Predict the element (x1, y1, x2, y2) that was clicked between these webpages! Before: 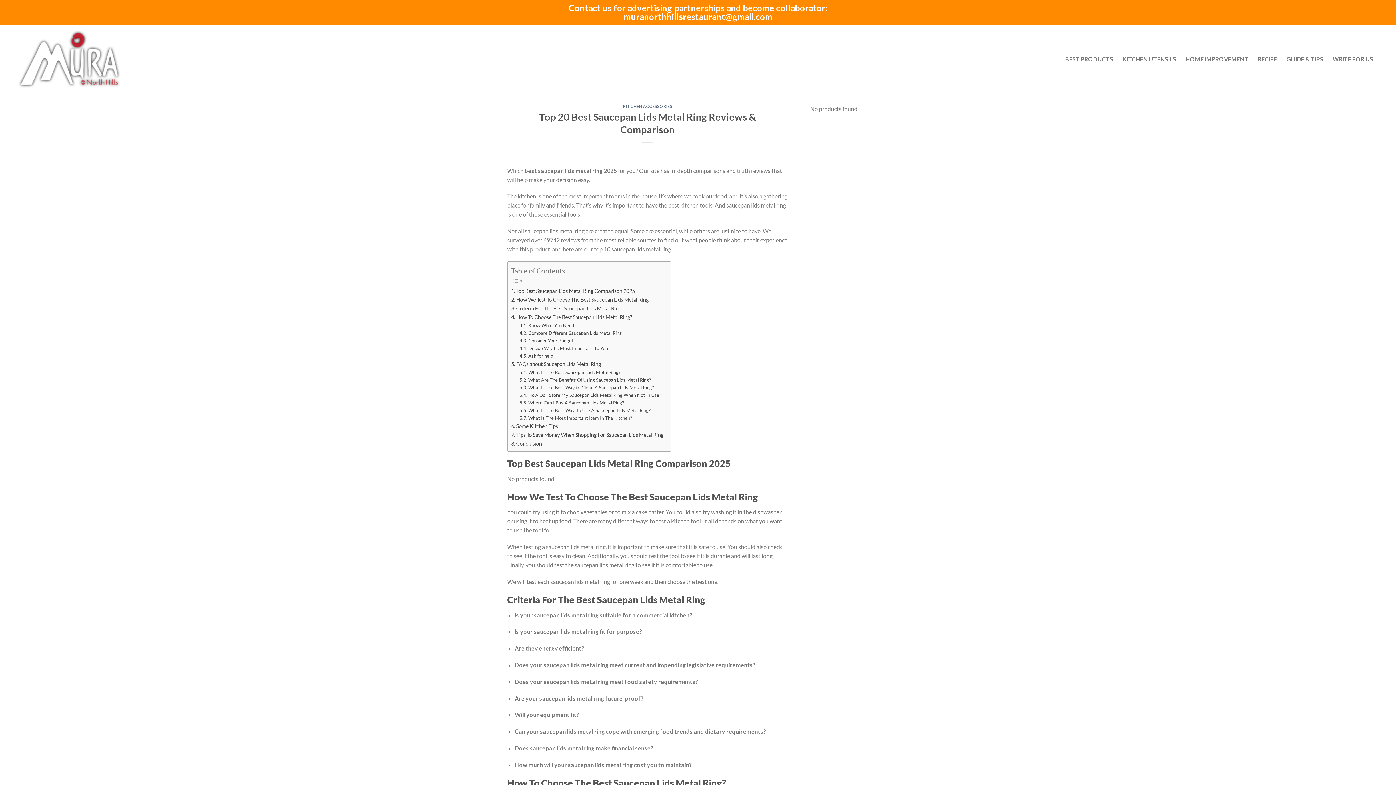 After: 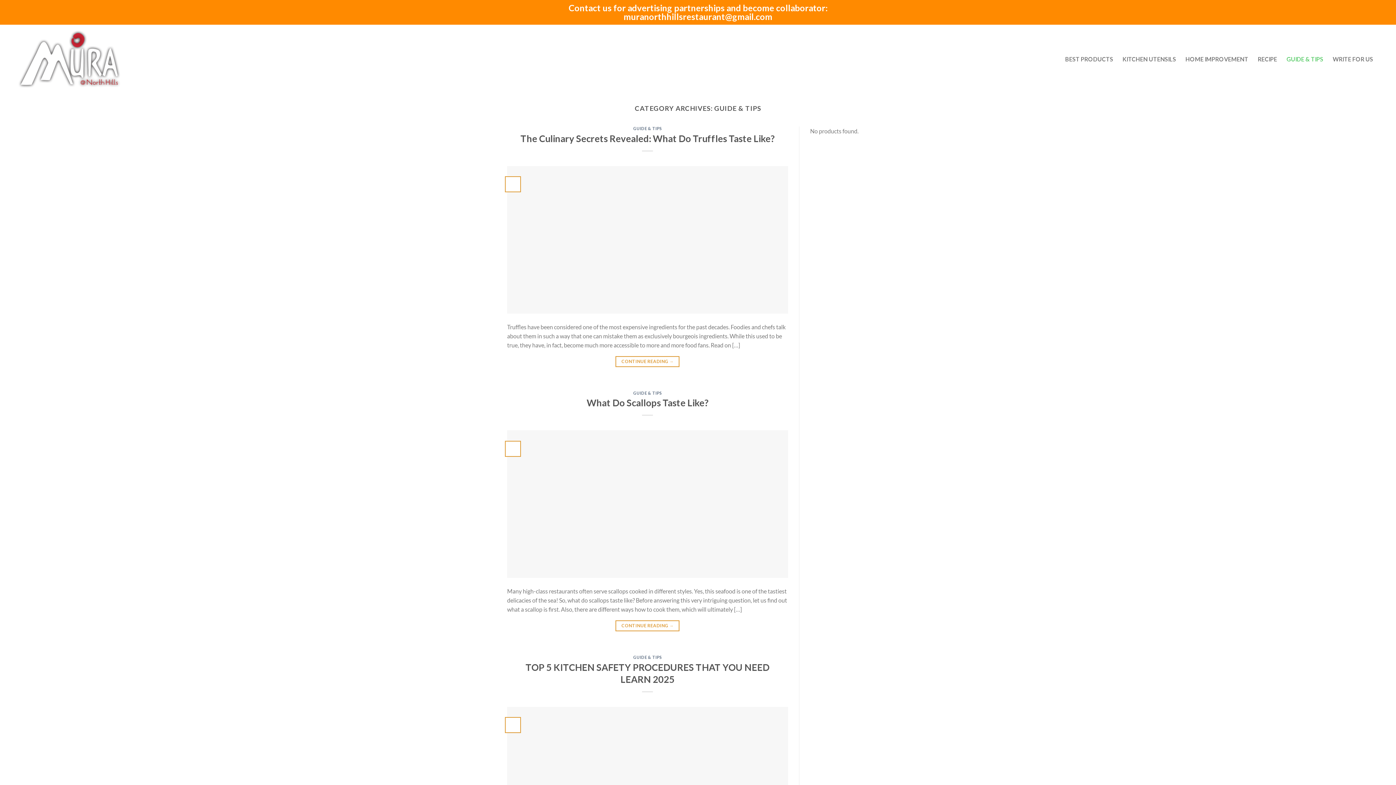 Action: bbox: (1282, 50, 1328, 67) label: GUIDE & TIPS